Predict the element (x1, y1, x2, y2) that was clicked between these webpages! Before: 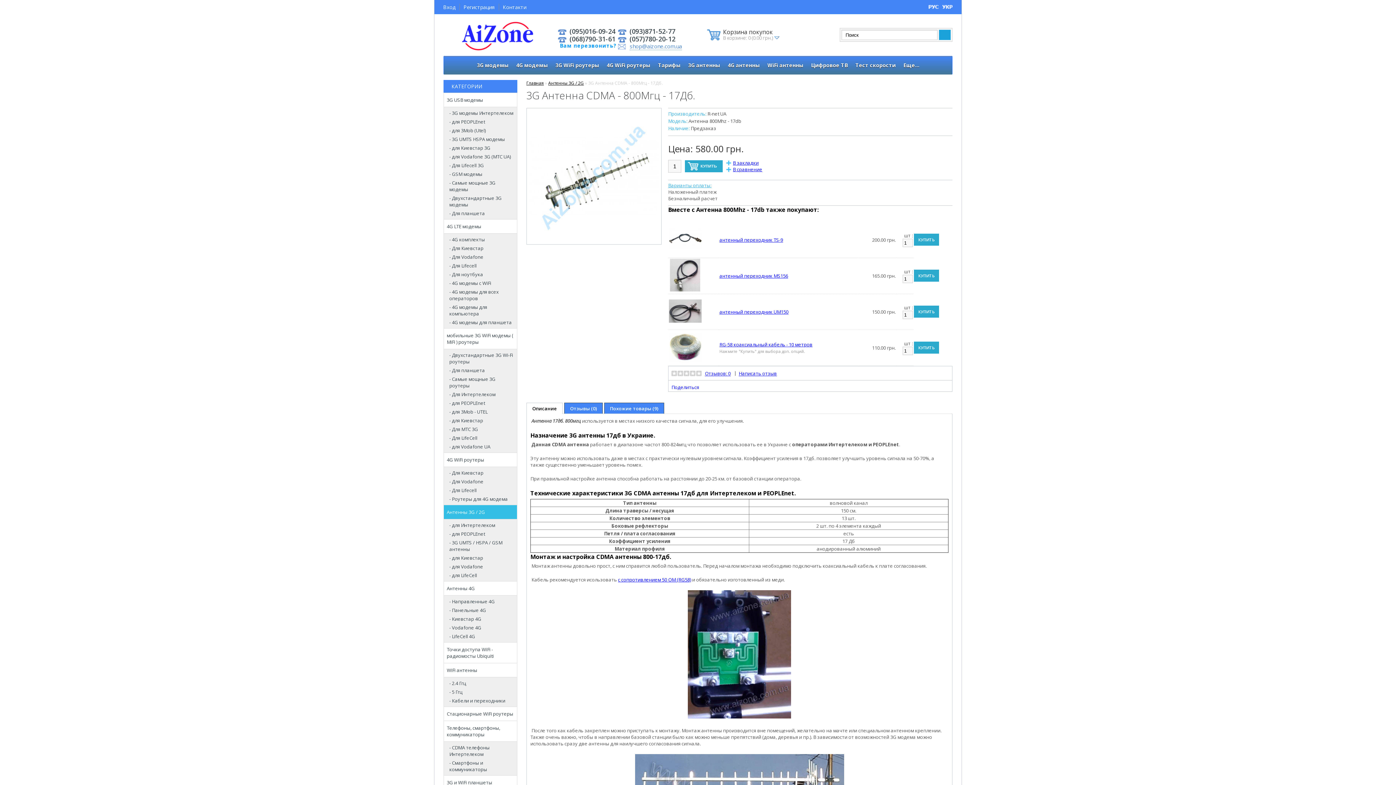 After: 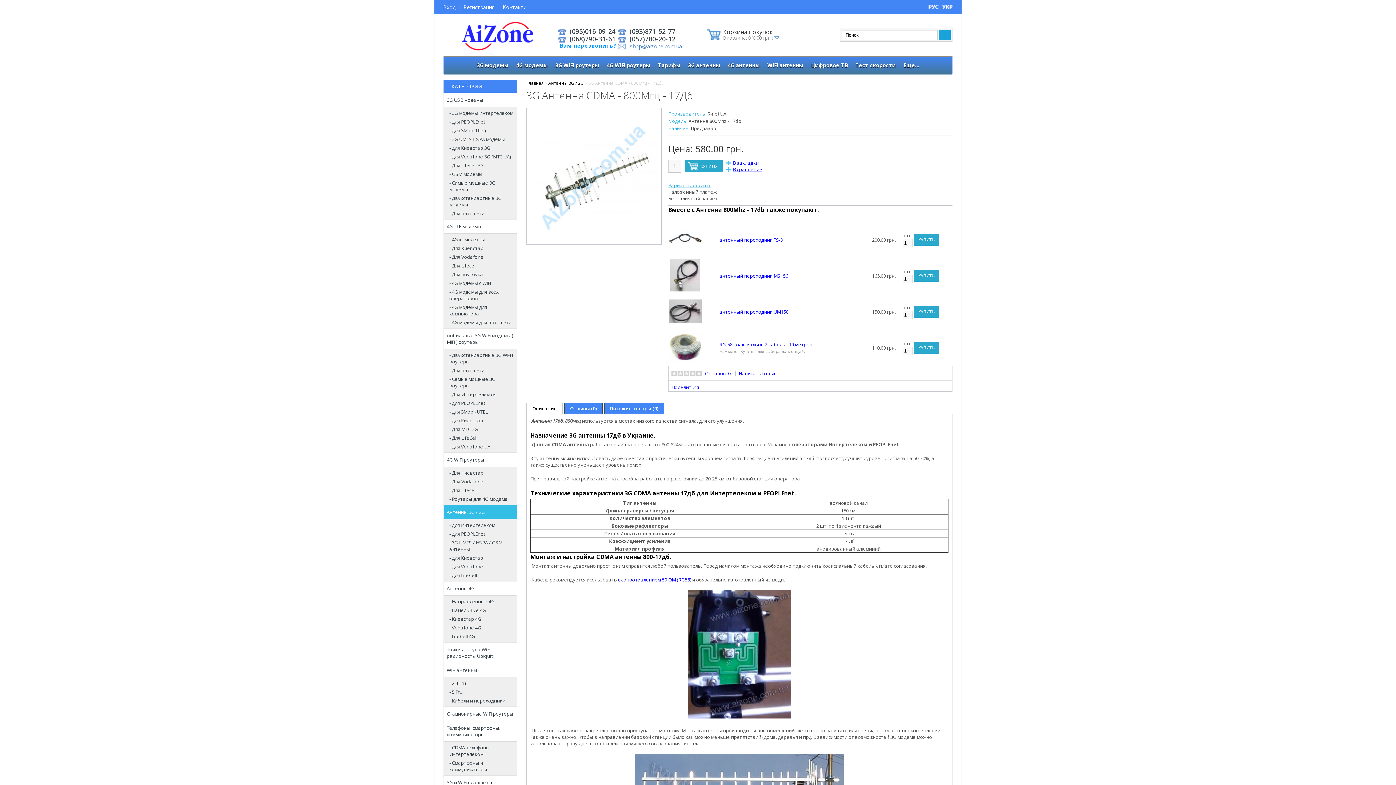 Action: bbox: (569, 26, 615, 35) label: (095)016-09-24